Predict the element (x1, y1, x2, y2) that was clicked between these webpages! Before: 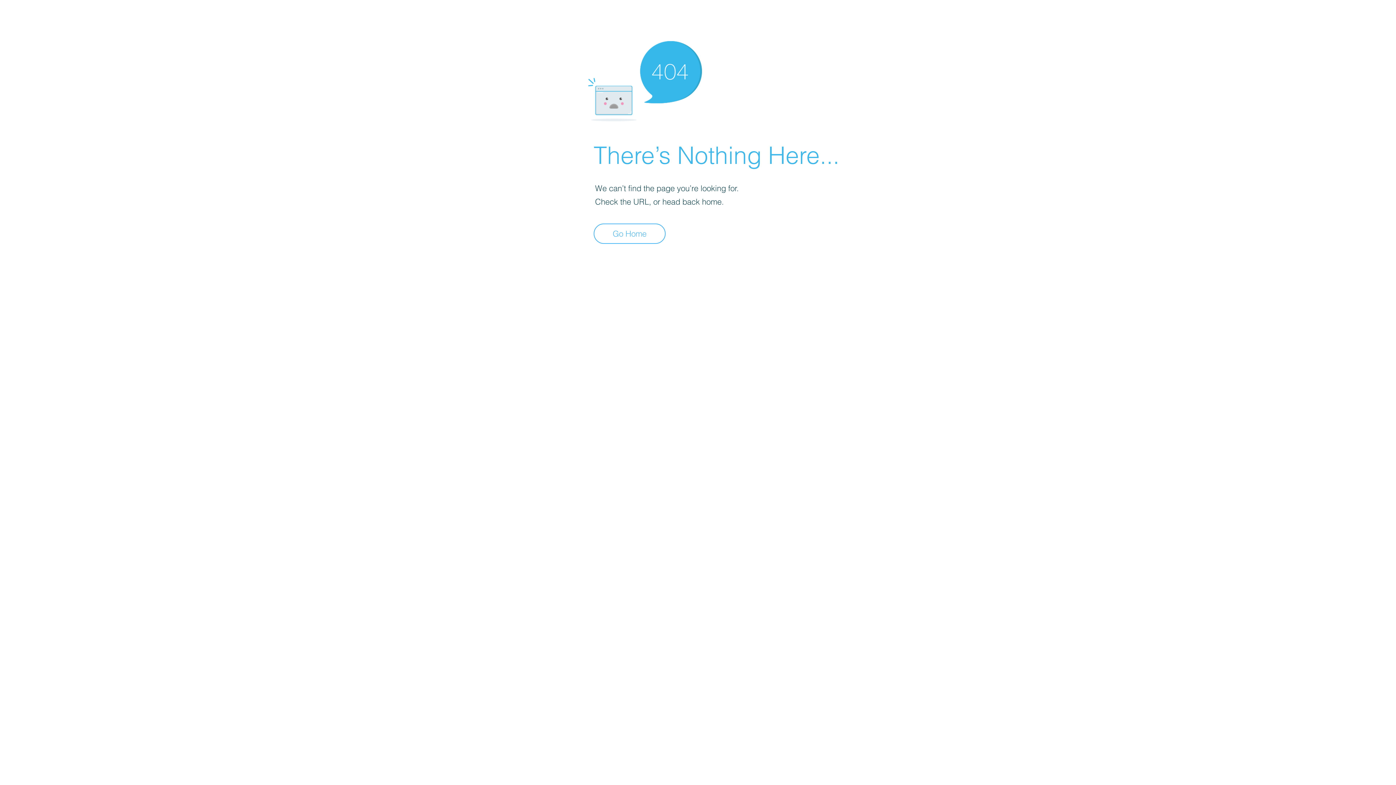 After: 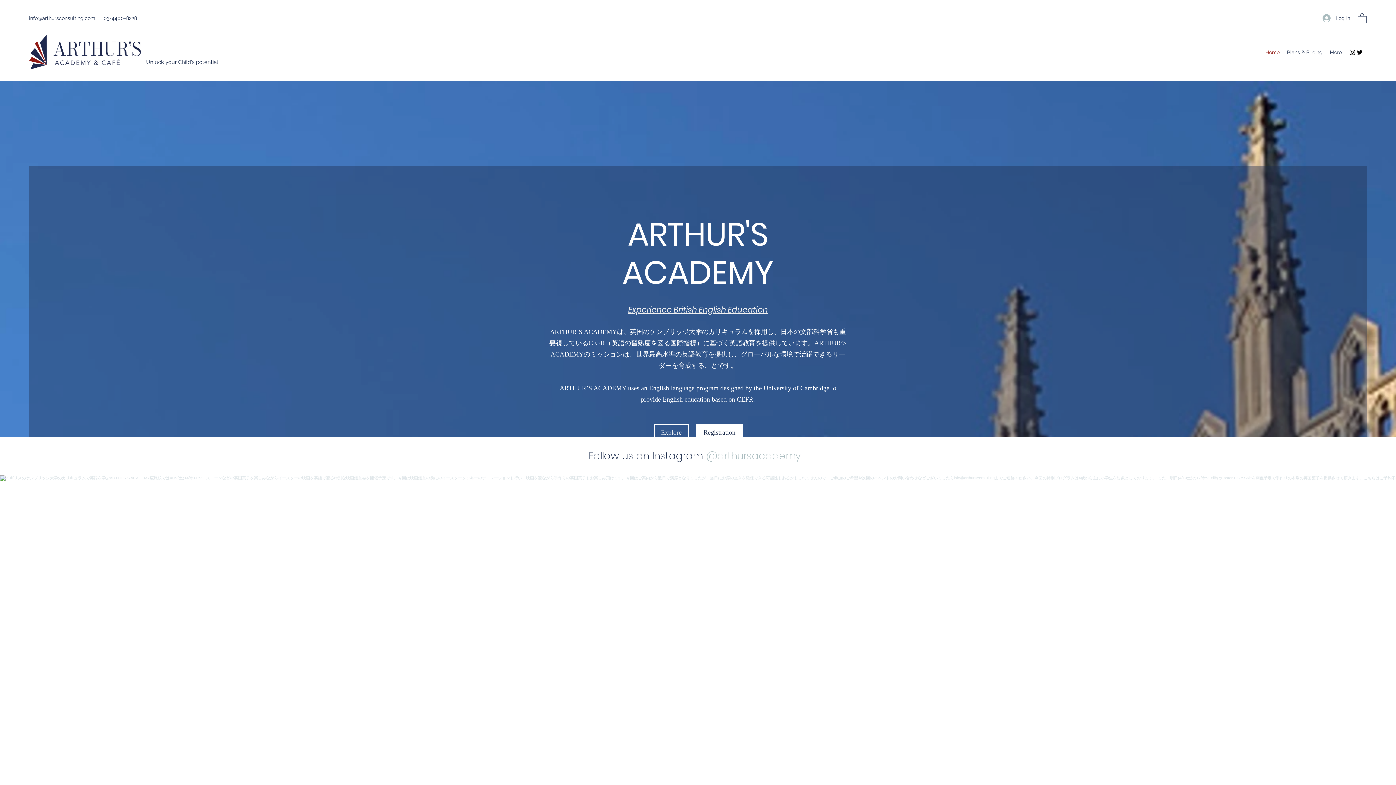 Action: label: Go Home bbox: (593, 223, 665, 244)